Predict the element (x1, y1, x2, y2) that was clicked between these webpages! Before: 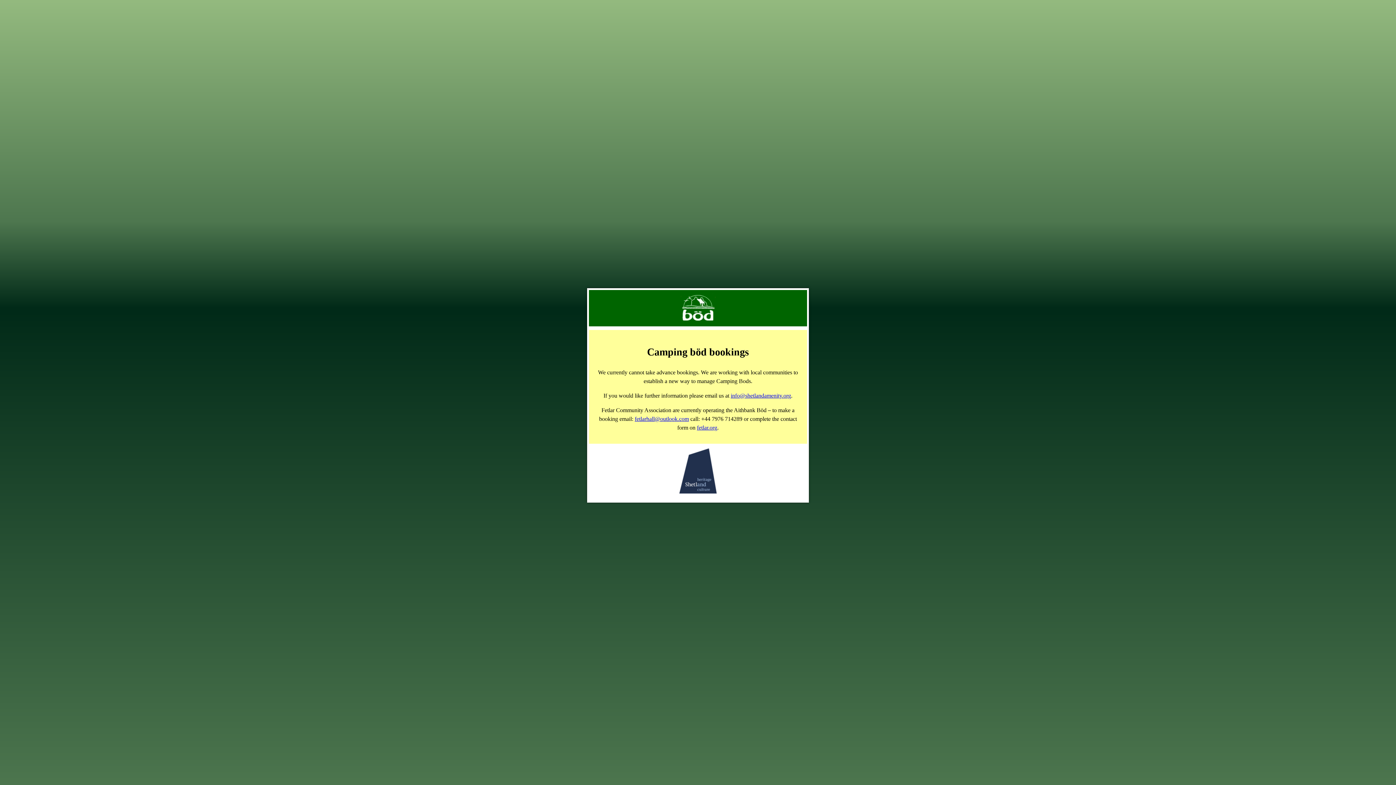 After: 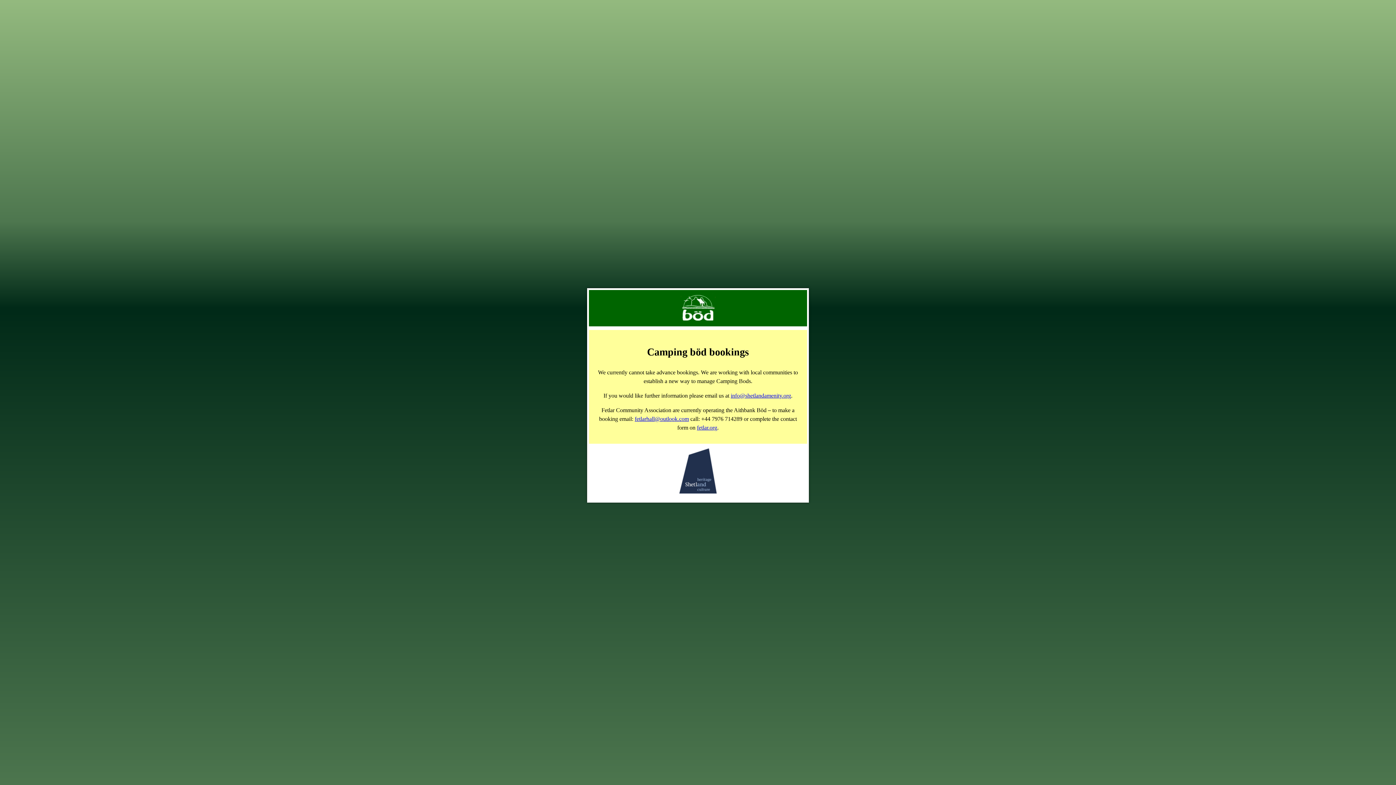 Action: bbox: (634, 415, 689, 422) label: fetlarhall@outlook.com